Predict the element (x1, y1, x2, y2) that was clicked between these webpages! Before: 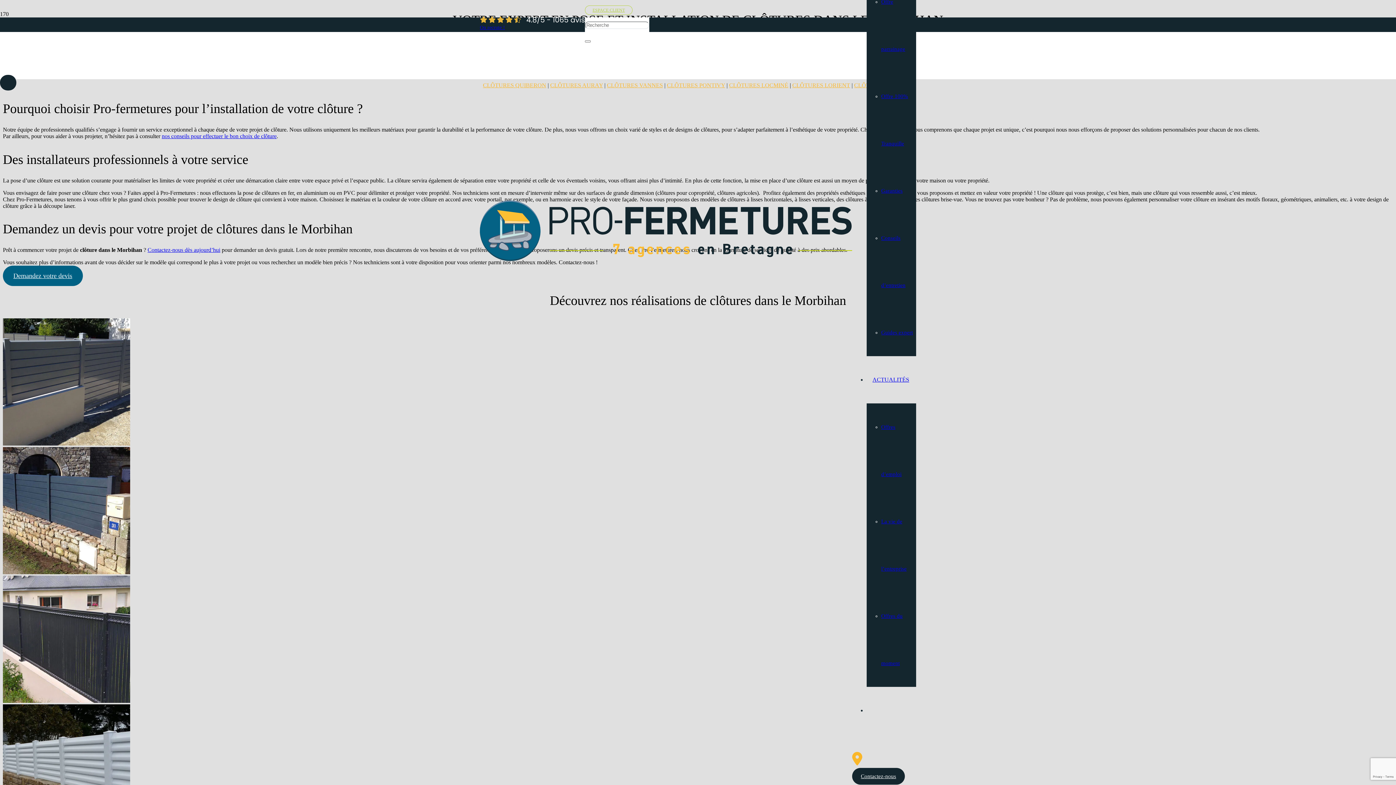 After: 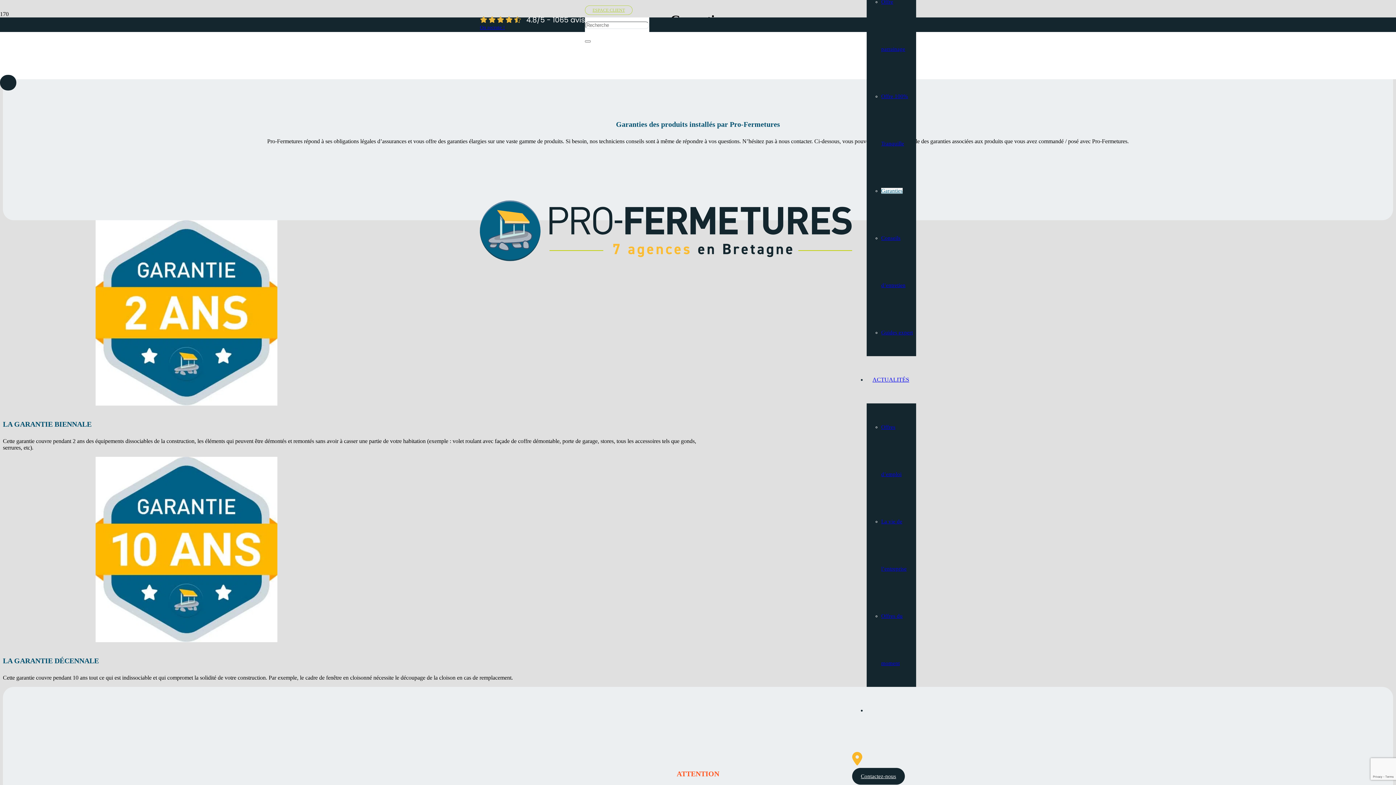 Action: label: Garanties bbox: (881, 188, 902, 193)